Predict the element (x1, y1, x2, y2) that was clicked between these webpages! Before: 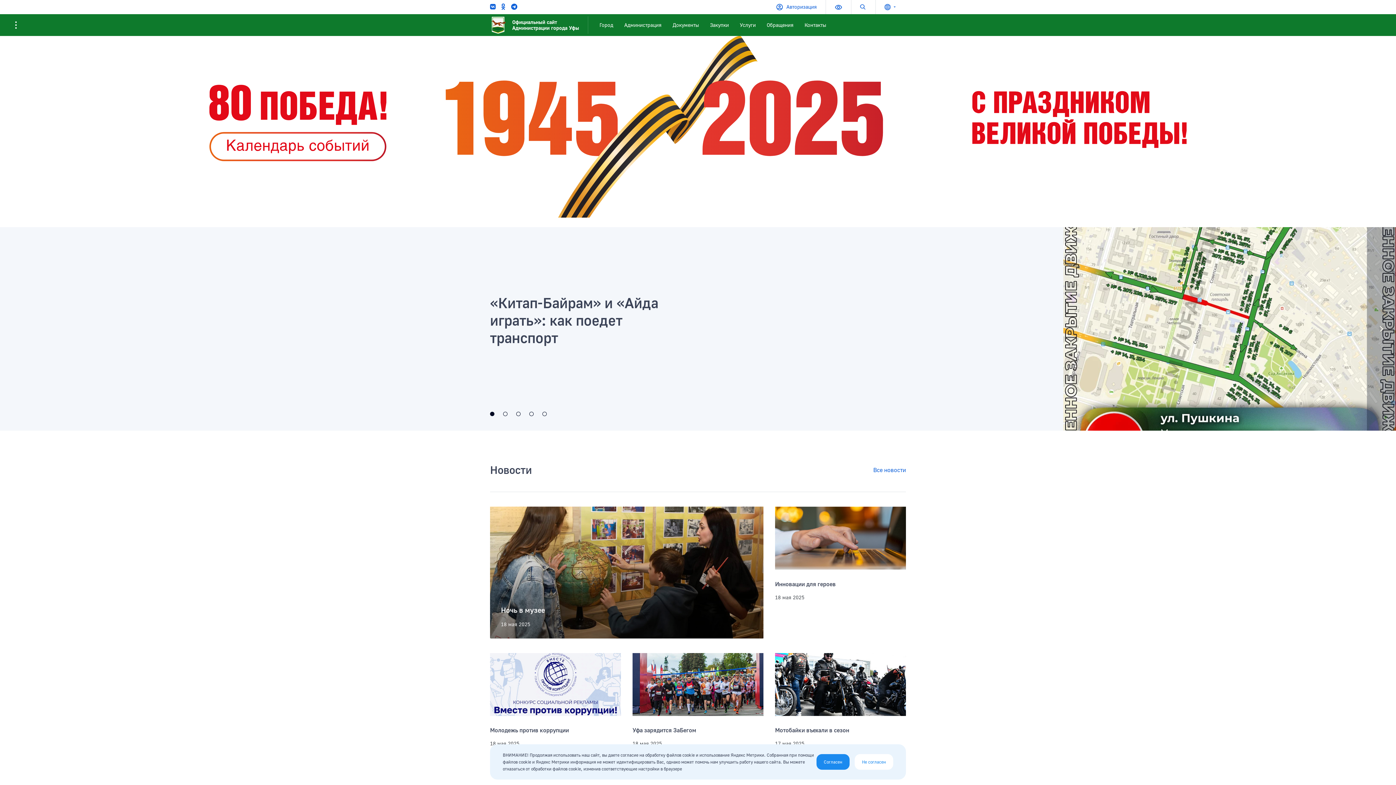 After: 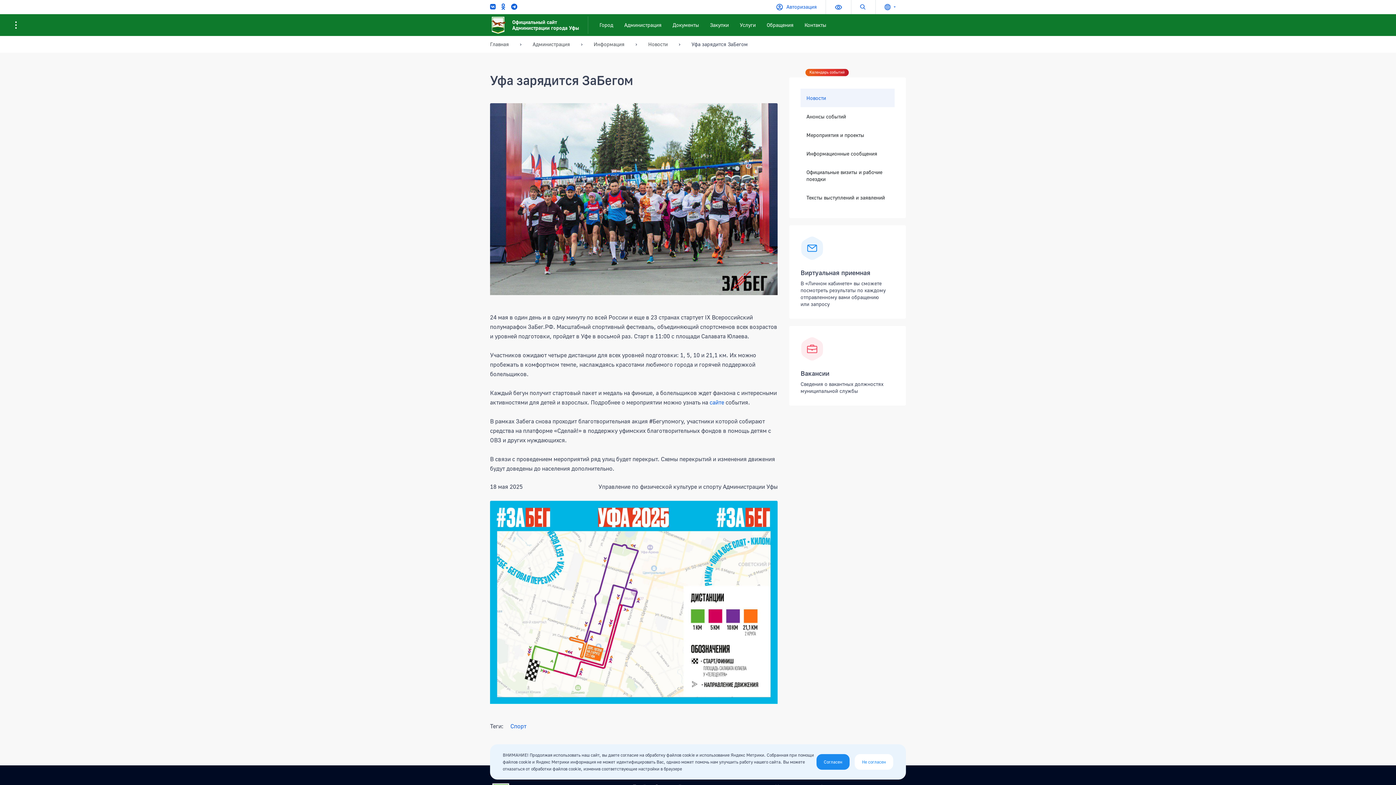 Action: bbox: (632, 726, 696, 734) label: Уфа зарядится ЗаБегом